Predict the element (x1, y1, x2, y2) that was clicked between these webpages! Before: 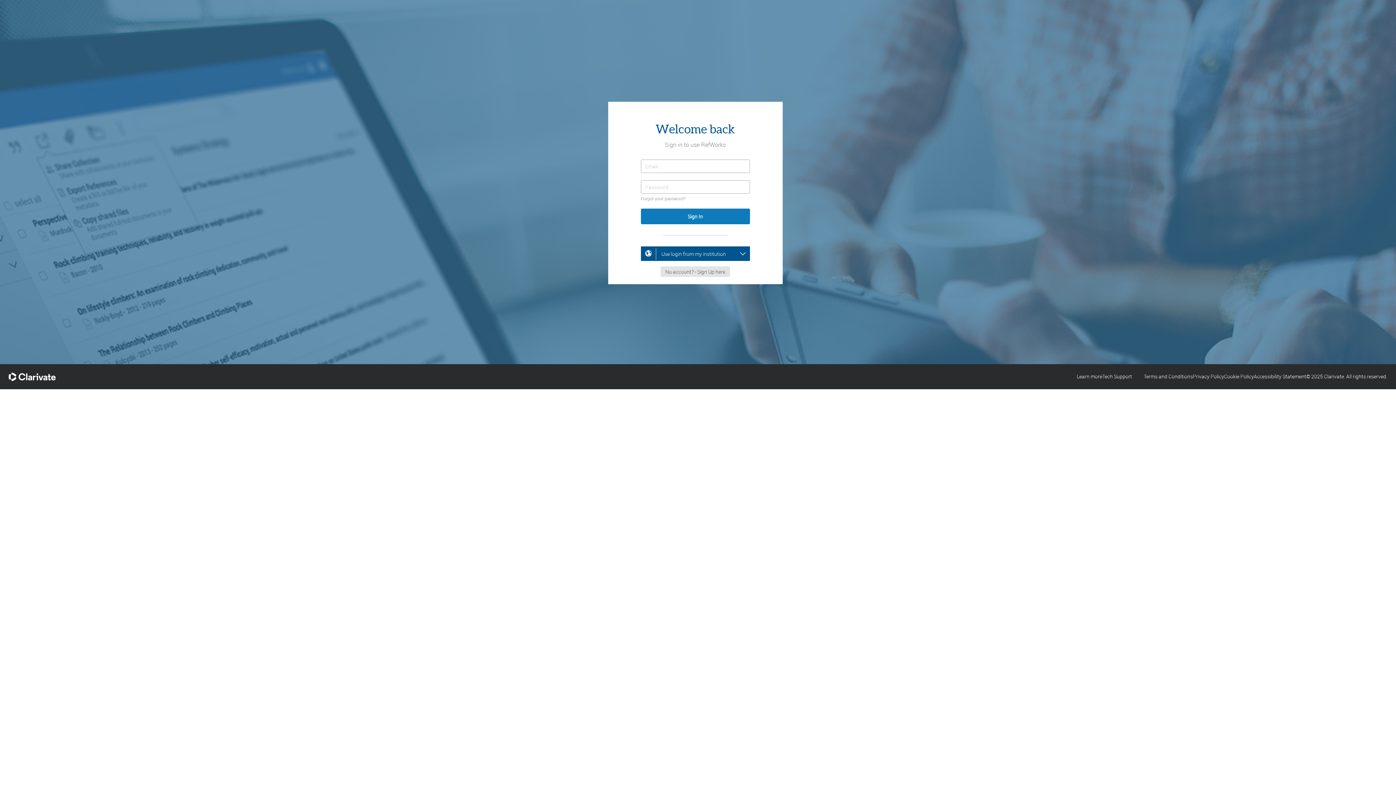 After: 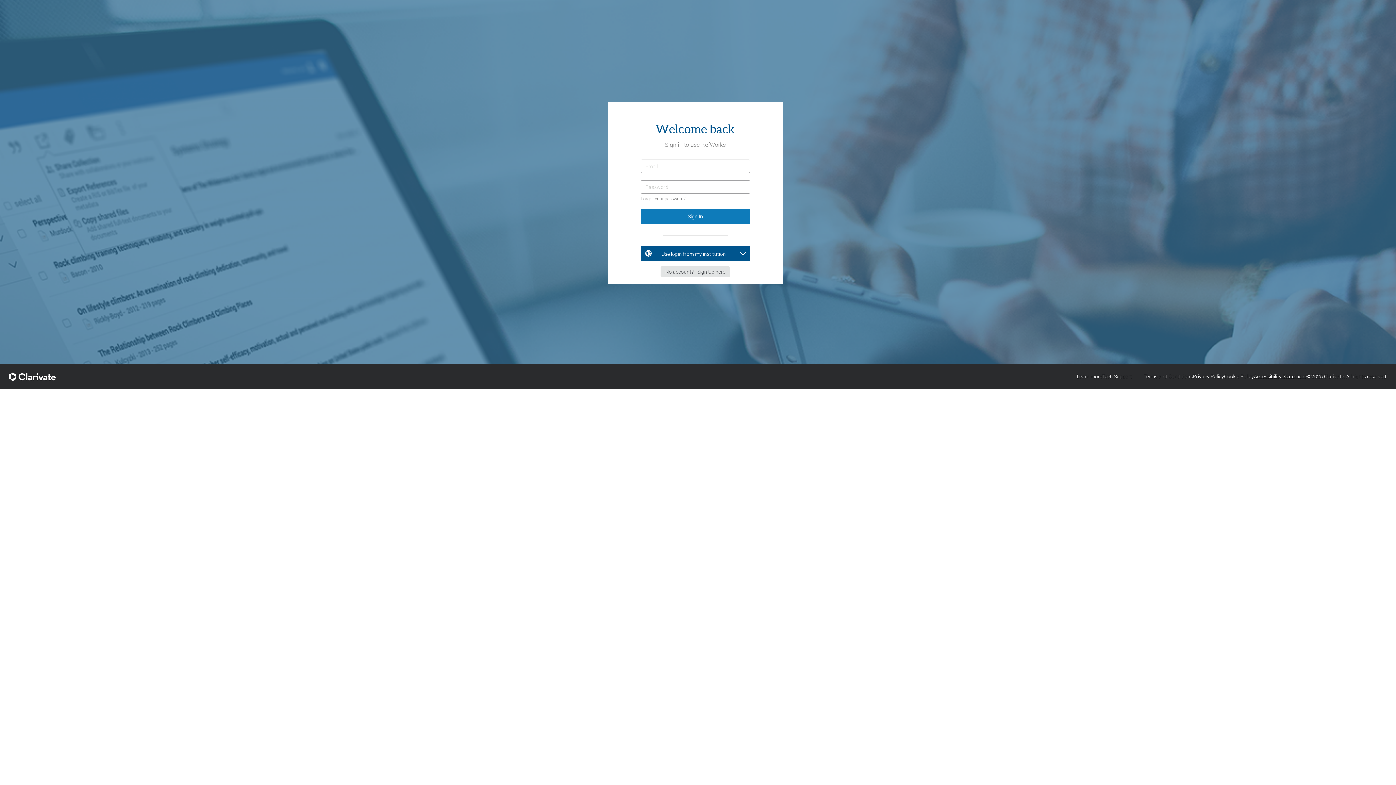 Action: bbox: (1254, 373, 1306, 380) label: Accessibility Statement